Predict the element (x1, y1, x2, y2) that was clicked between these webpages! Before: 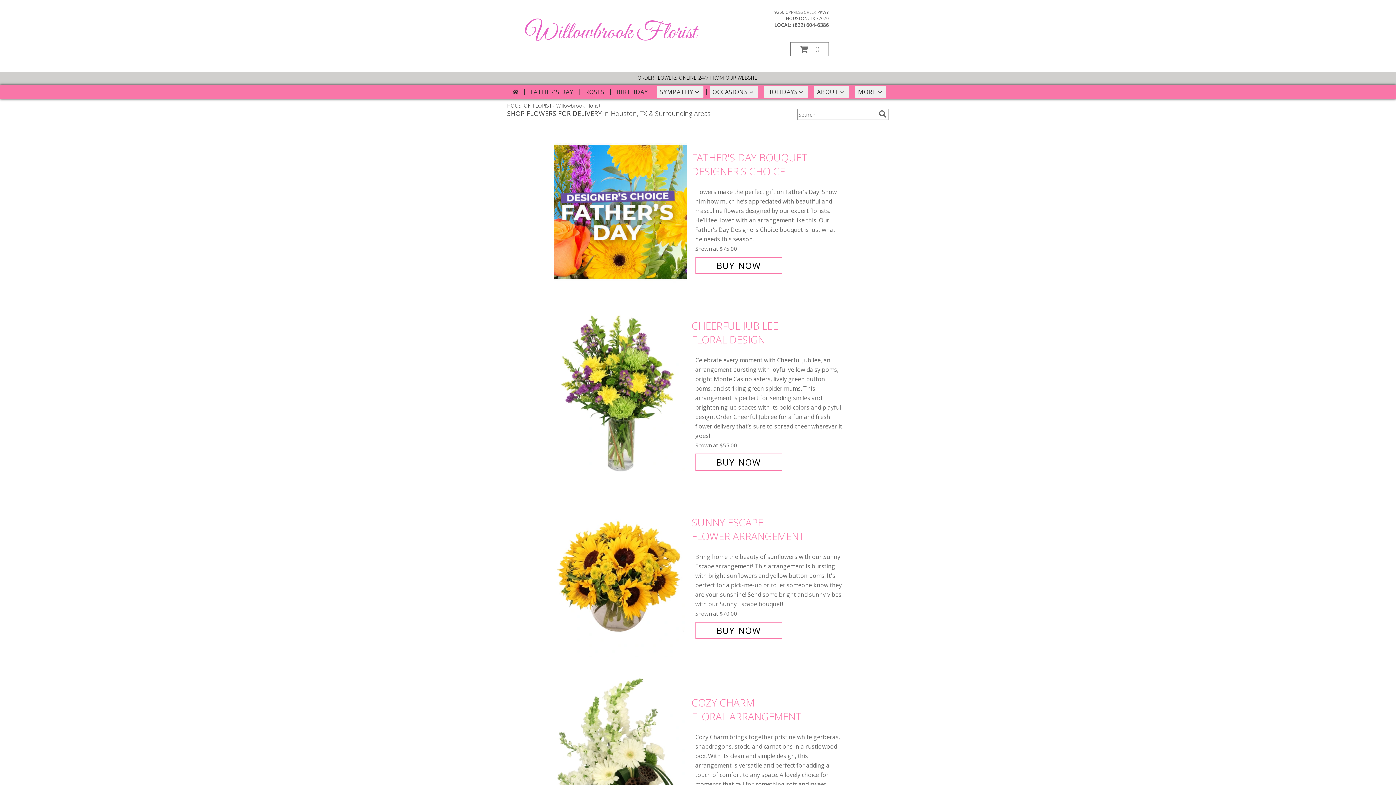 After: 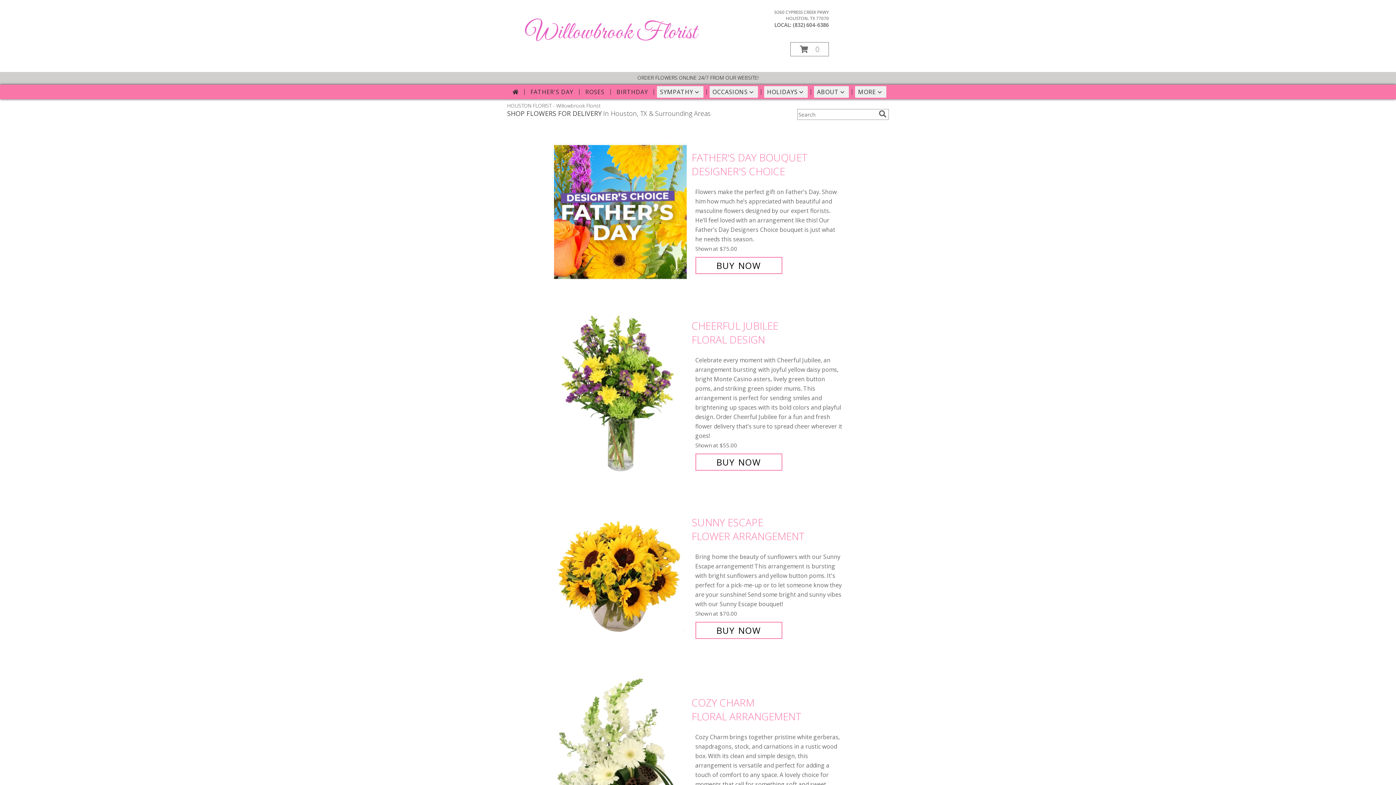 Action: label: Willowbrook Florist bbox: (525, 18, 697, 47)